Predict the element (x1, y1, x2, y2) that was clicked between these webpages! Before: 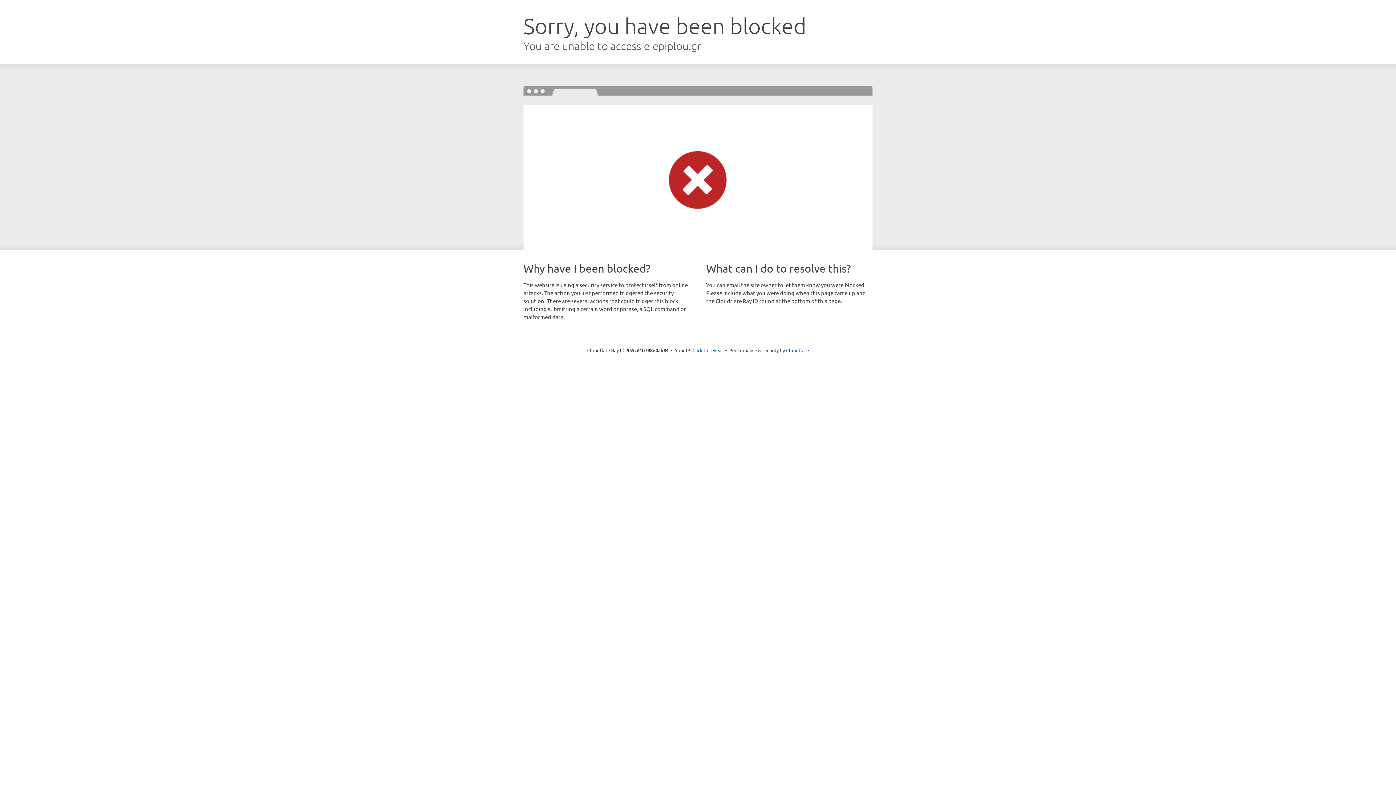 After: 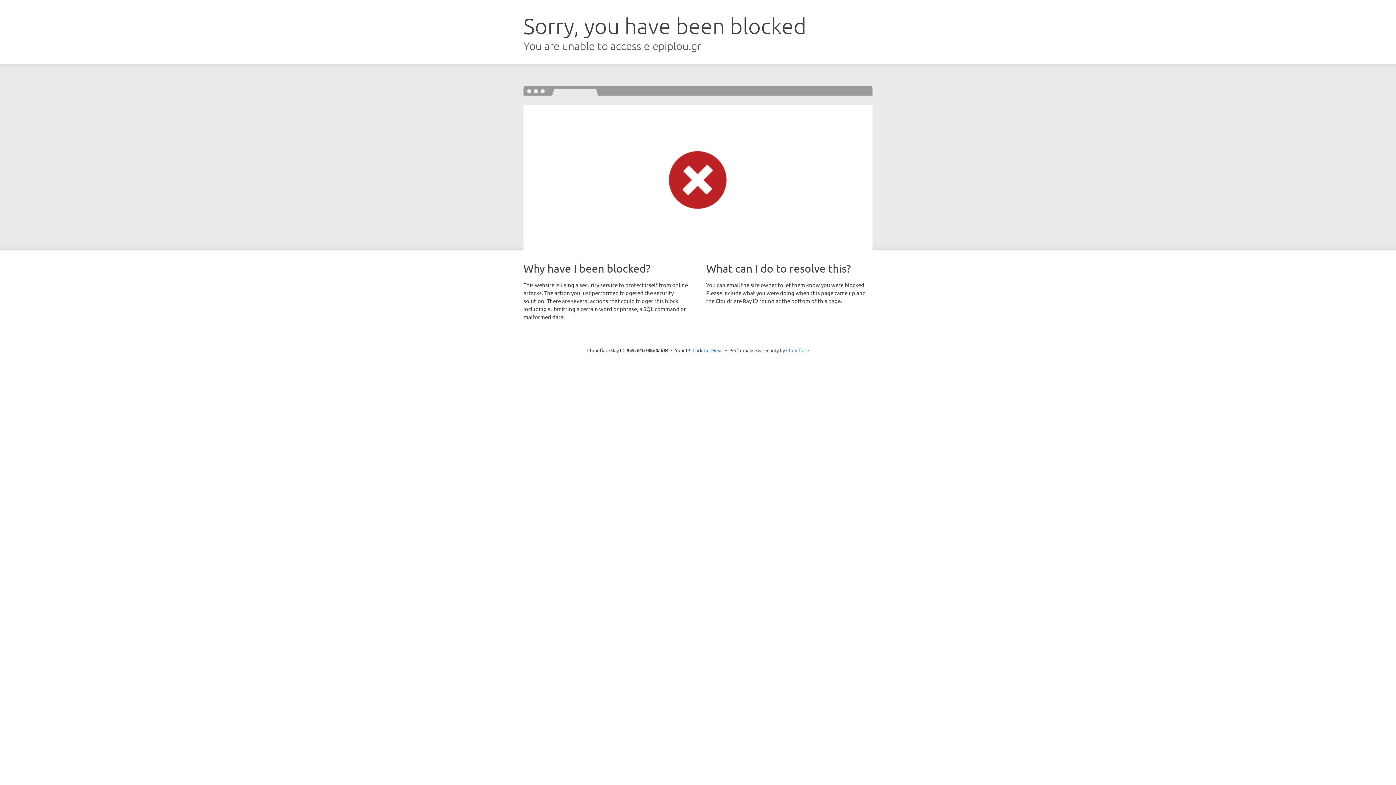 Action: label: Cloudflare bbox: (786, 347, 809, 353)